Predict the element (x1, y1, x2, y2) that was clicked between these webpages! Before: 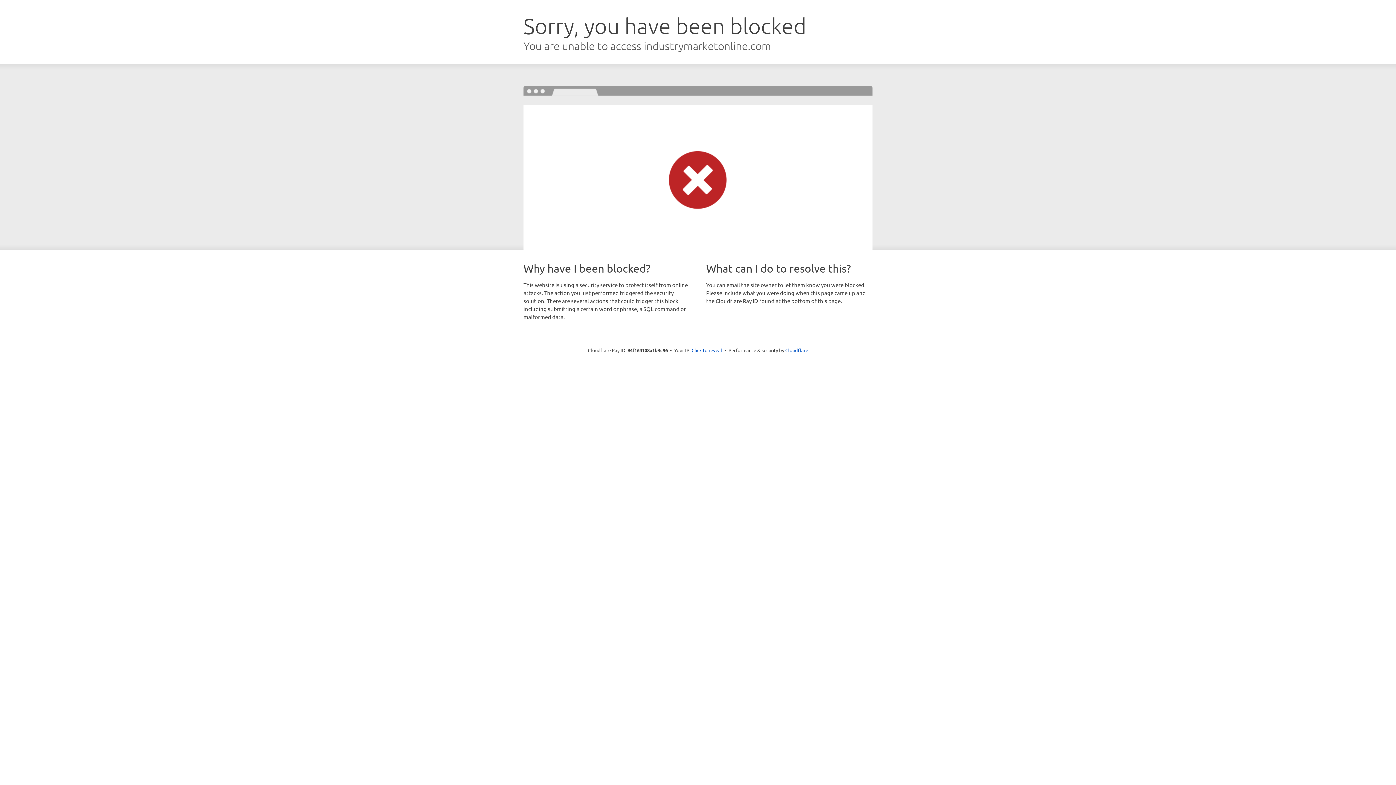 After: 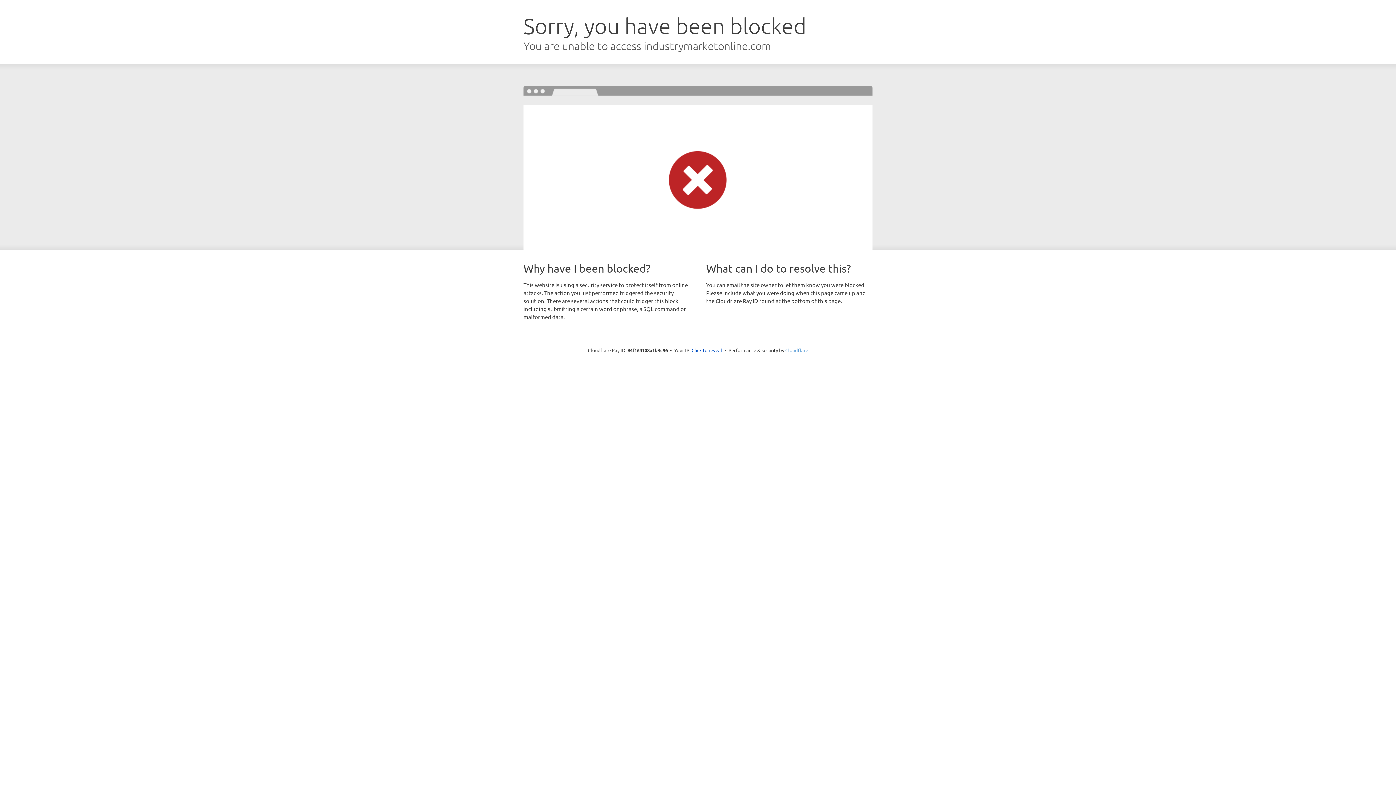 Action: bbox: (785, 347, 808, 353) label: Cloudflare